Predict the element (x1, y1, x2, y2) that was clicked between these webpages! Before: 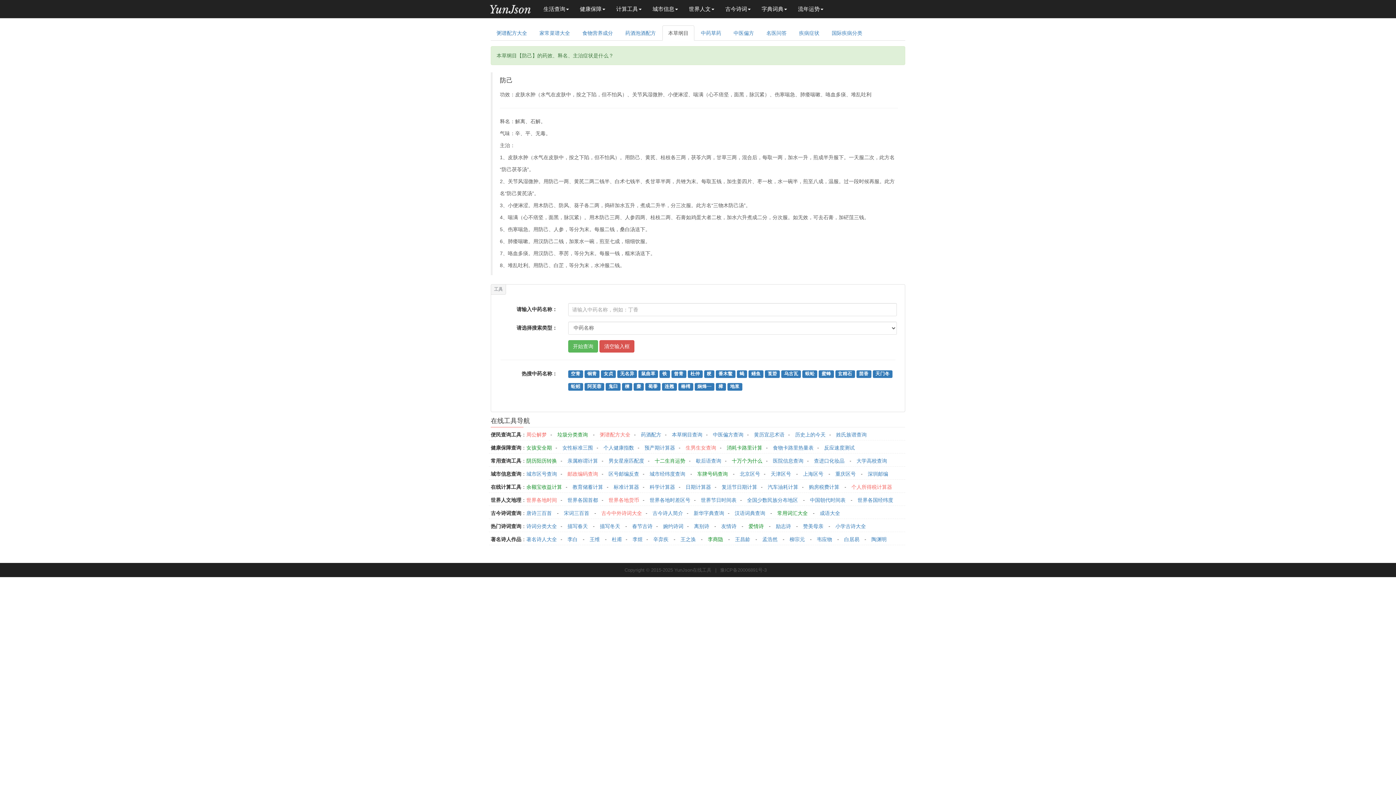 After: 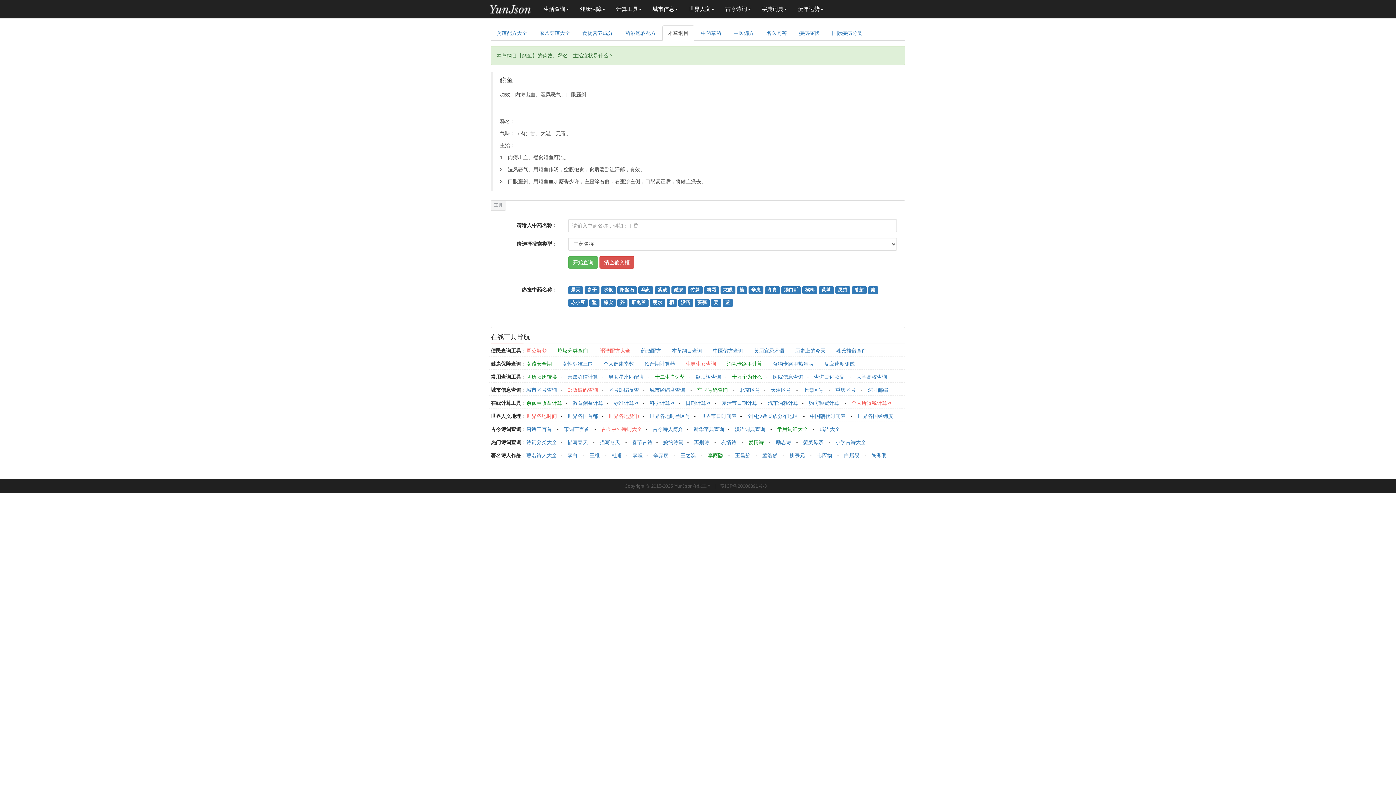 Action: label: 鳝鱼 bbox: (748, 370, 763, 378)